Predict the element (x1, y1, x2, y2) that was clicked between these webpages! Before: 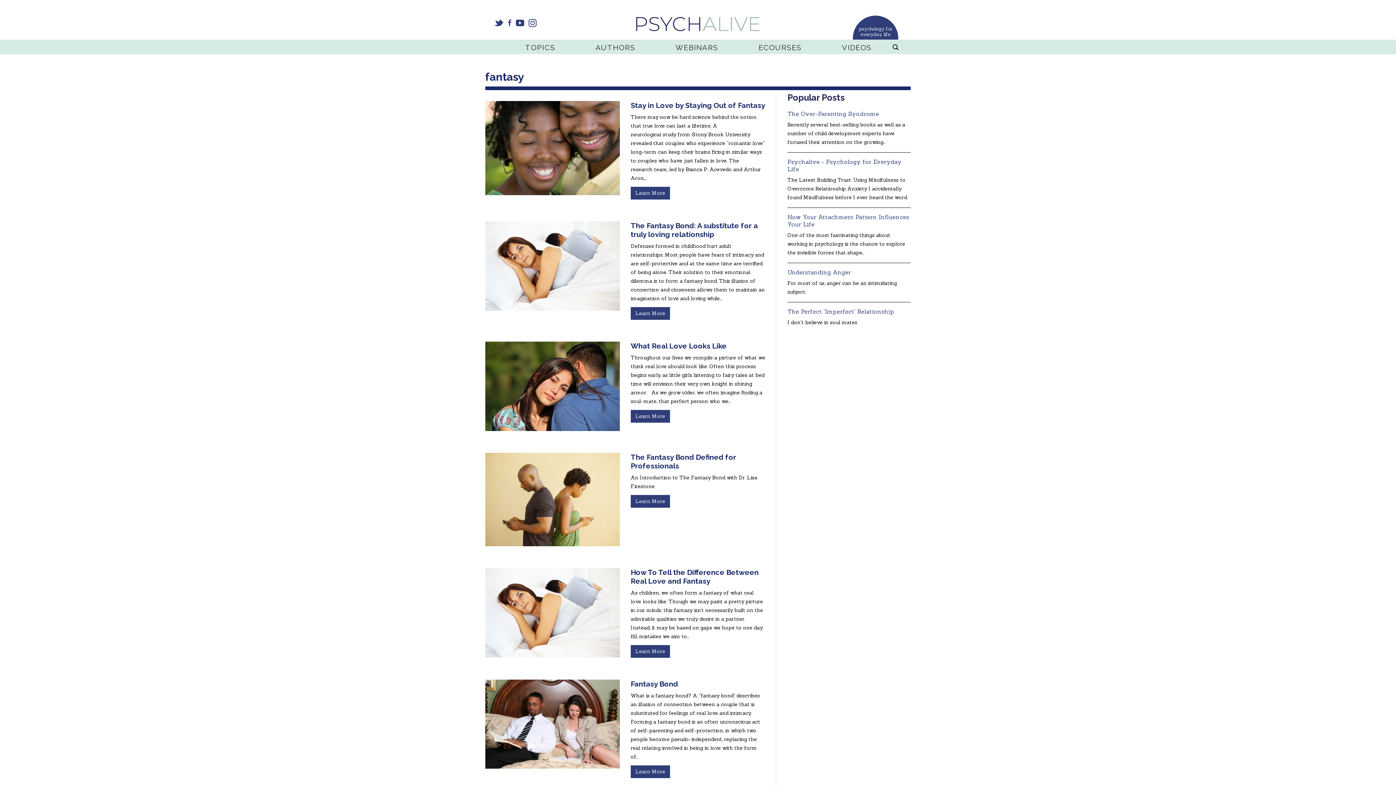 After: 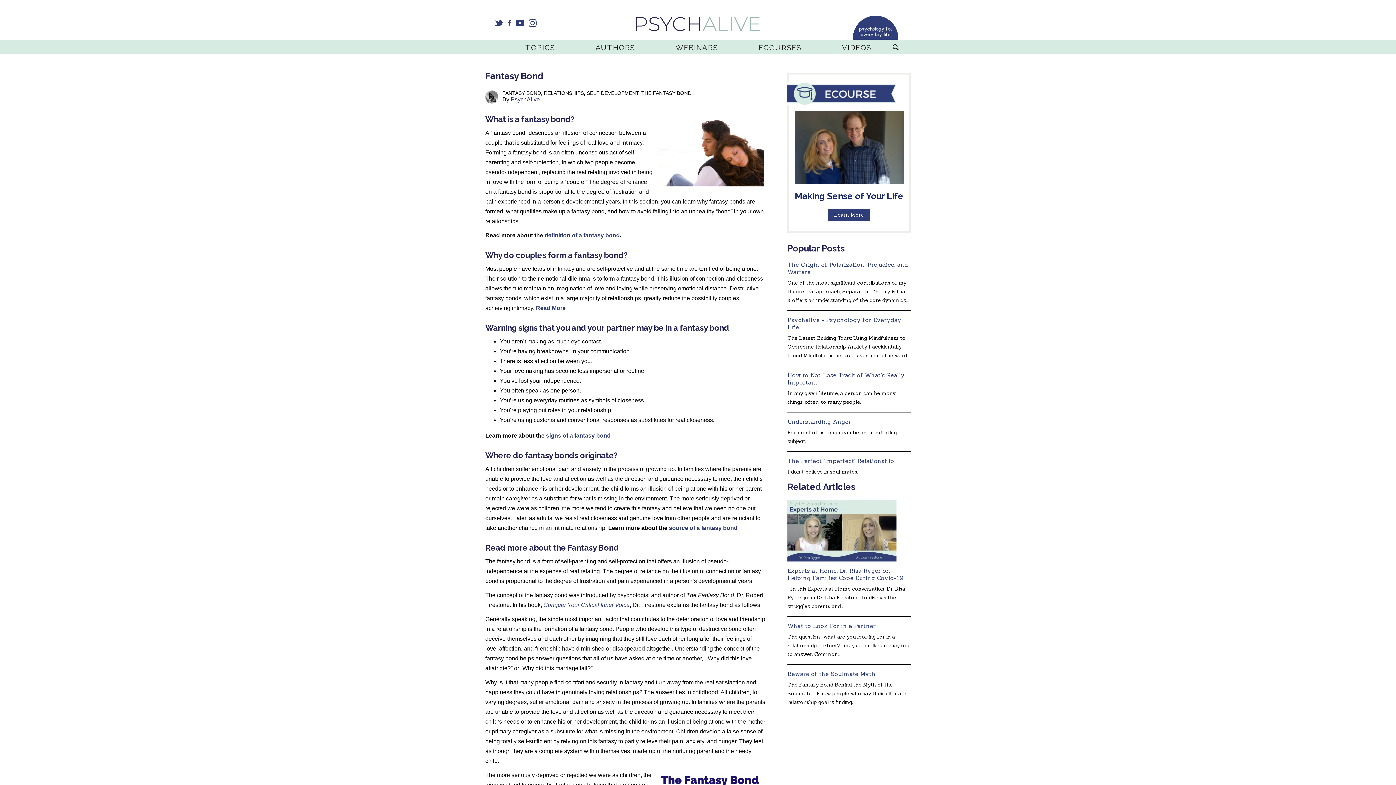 Action: bbox: (485, 720, 620, 727)